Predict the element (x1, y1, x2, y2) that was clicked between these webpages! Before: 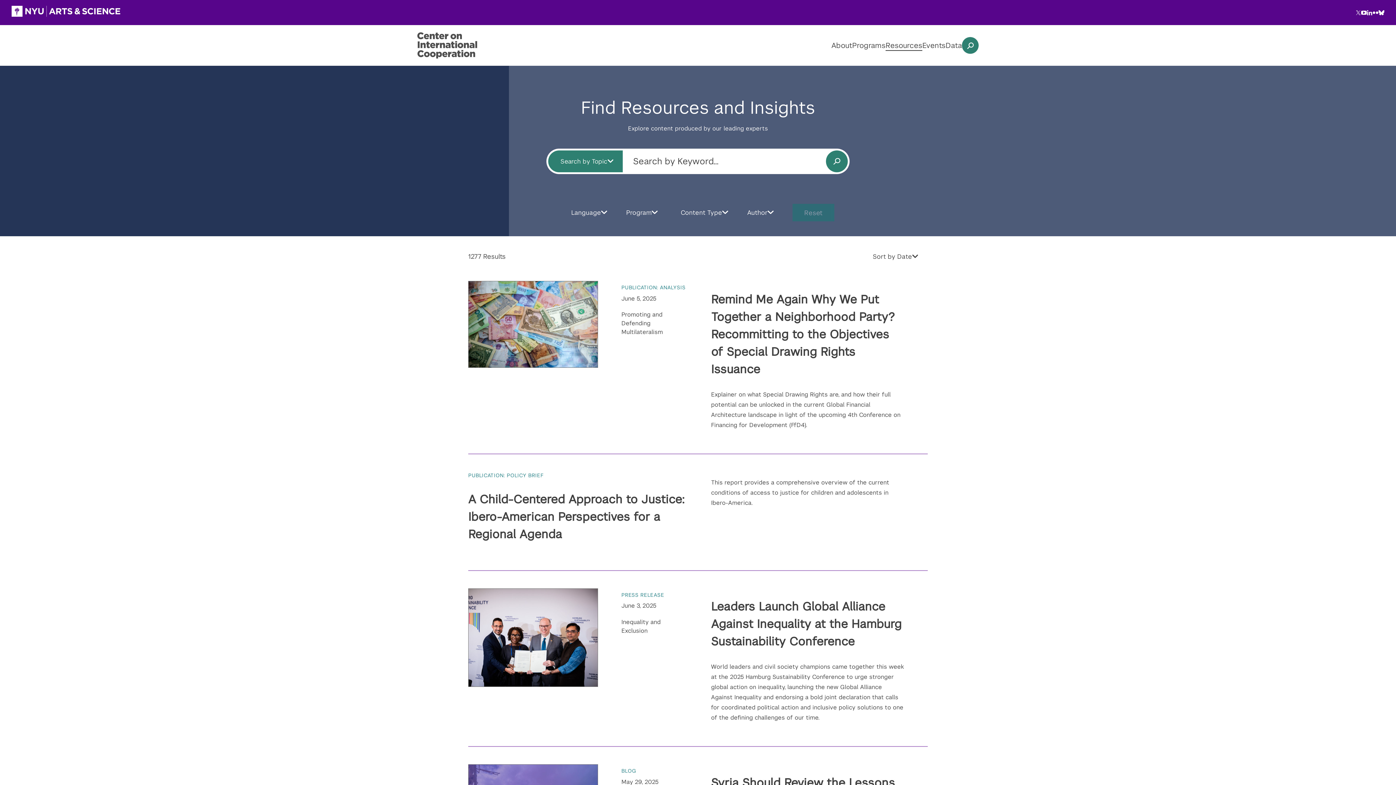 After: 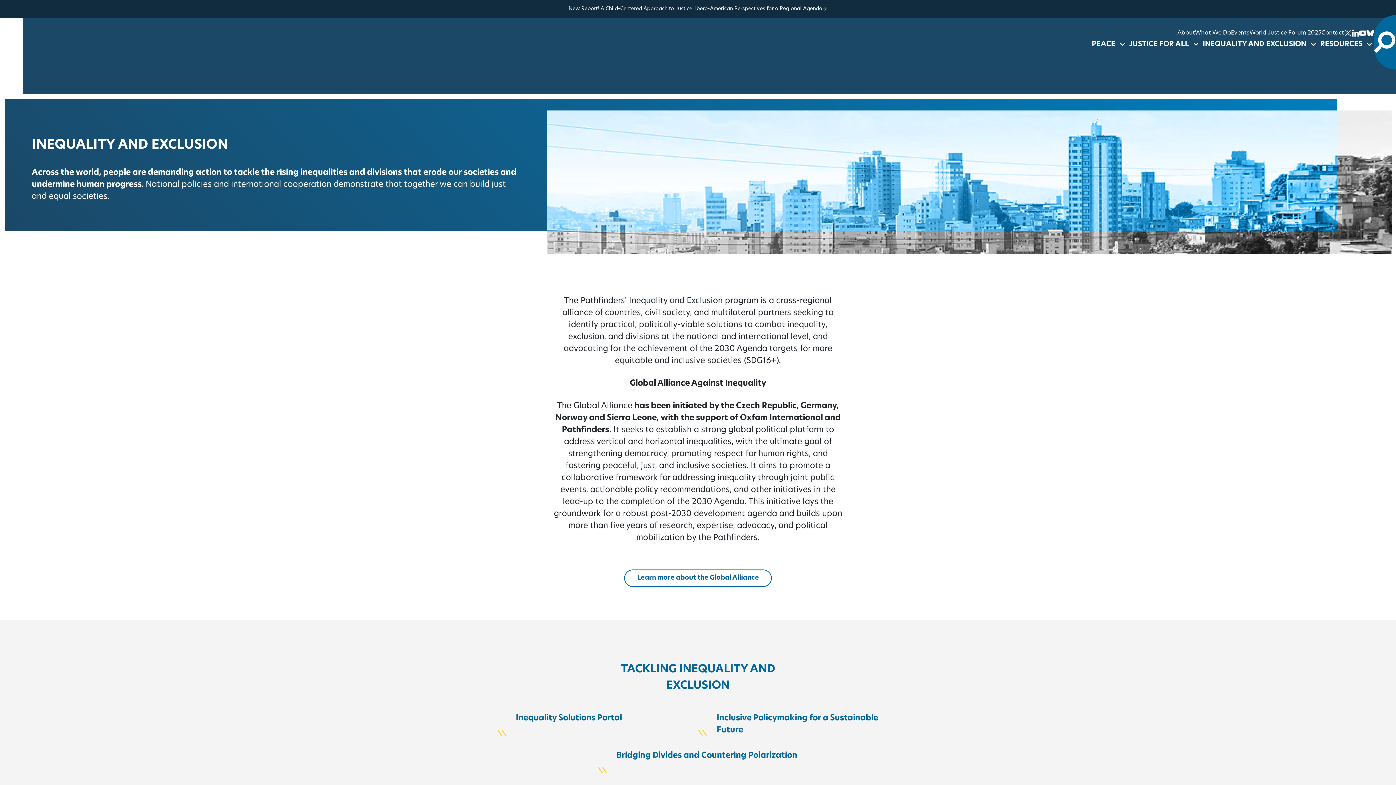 Action: bbox: (621, 618, 686, 635) label: Inequality and Exclusion